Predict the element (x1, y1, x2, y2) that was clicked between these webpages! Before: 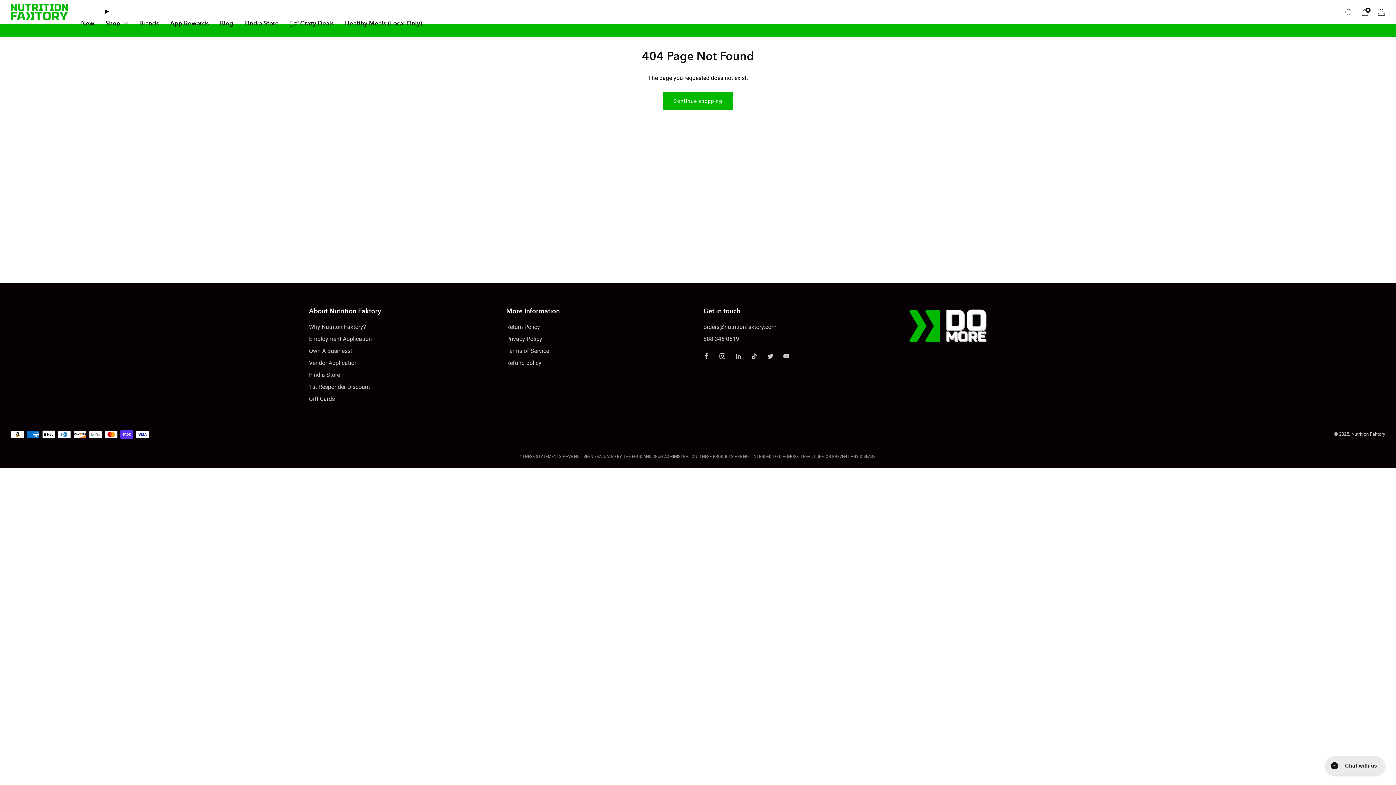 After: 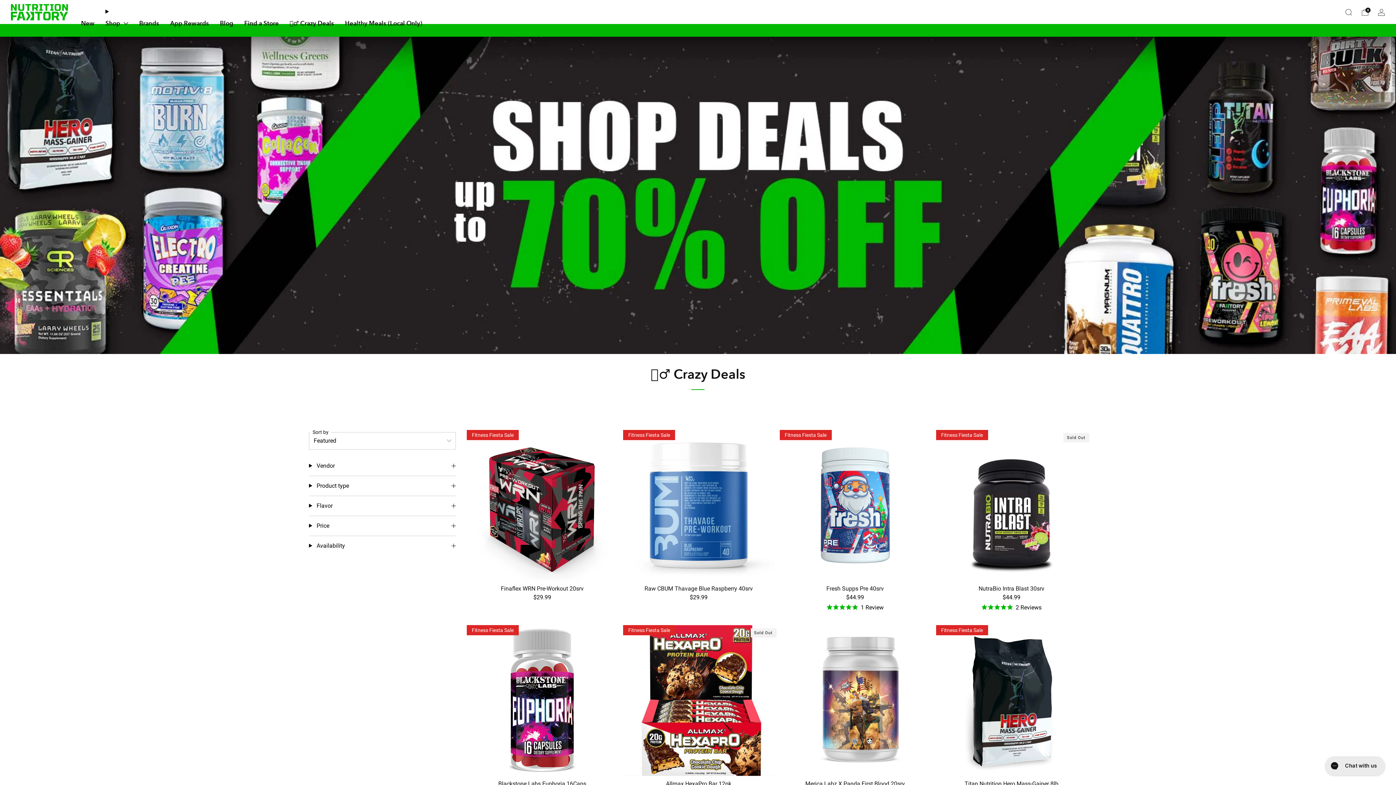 Action: label: 🏋️‍♂️ Crazy Deals bbox: (289, 17, 334, 28)